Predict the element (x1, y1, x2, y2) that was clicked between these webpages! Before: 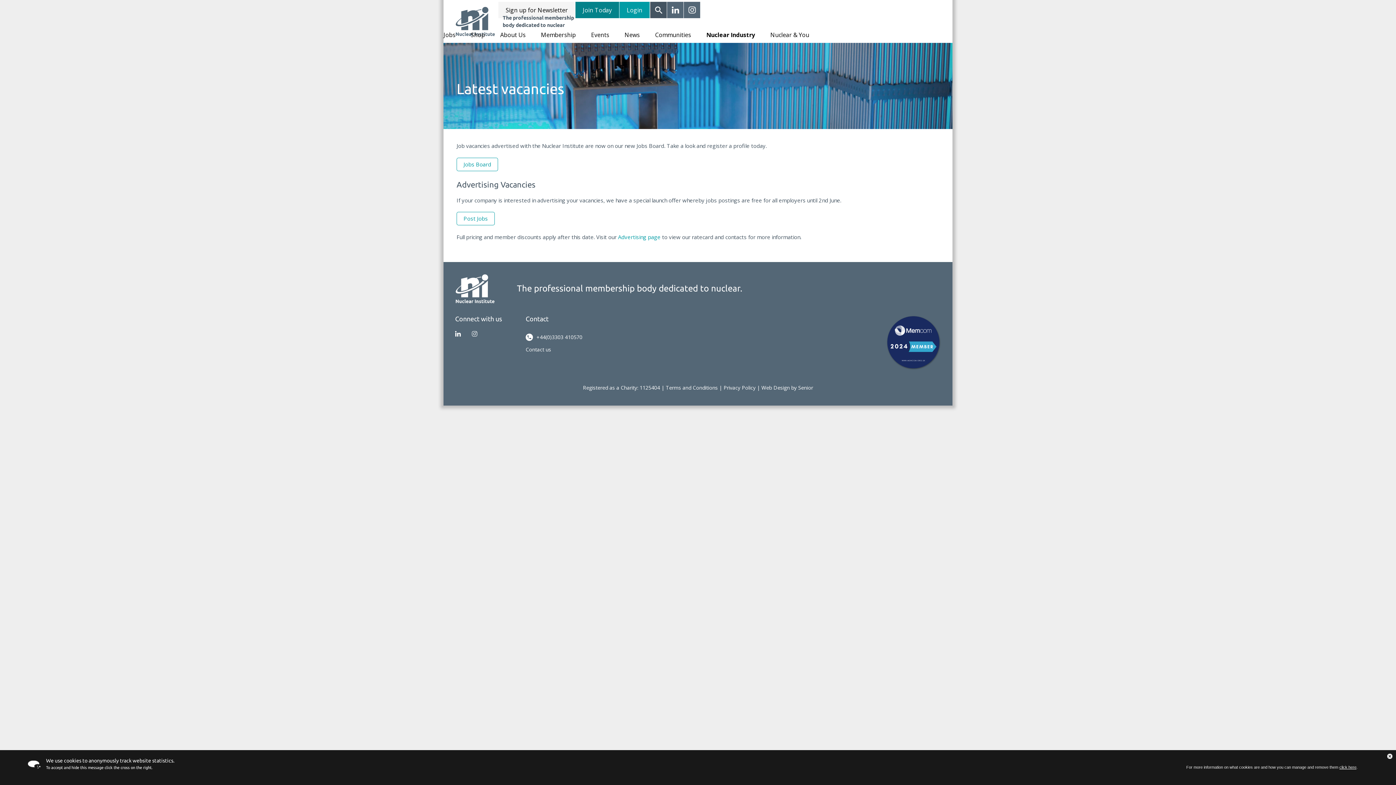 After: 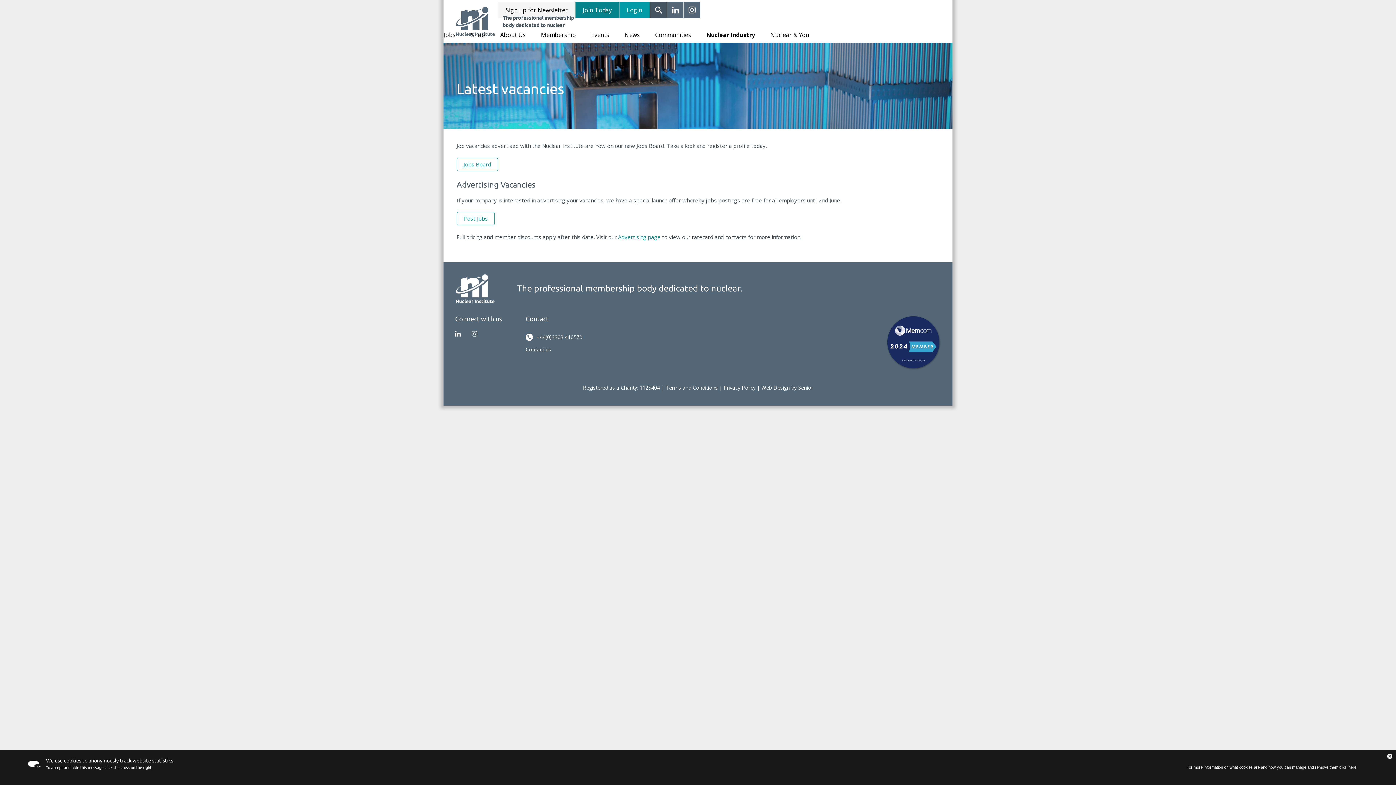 Action: bbox: (1339, 765, 1356, 769) label: click here